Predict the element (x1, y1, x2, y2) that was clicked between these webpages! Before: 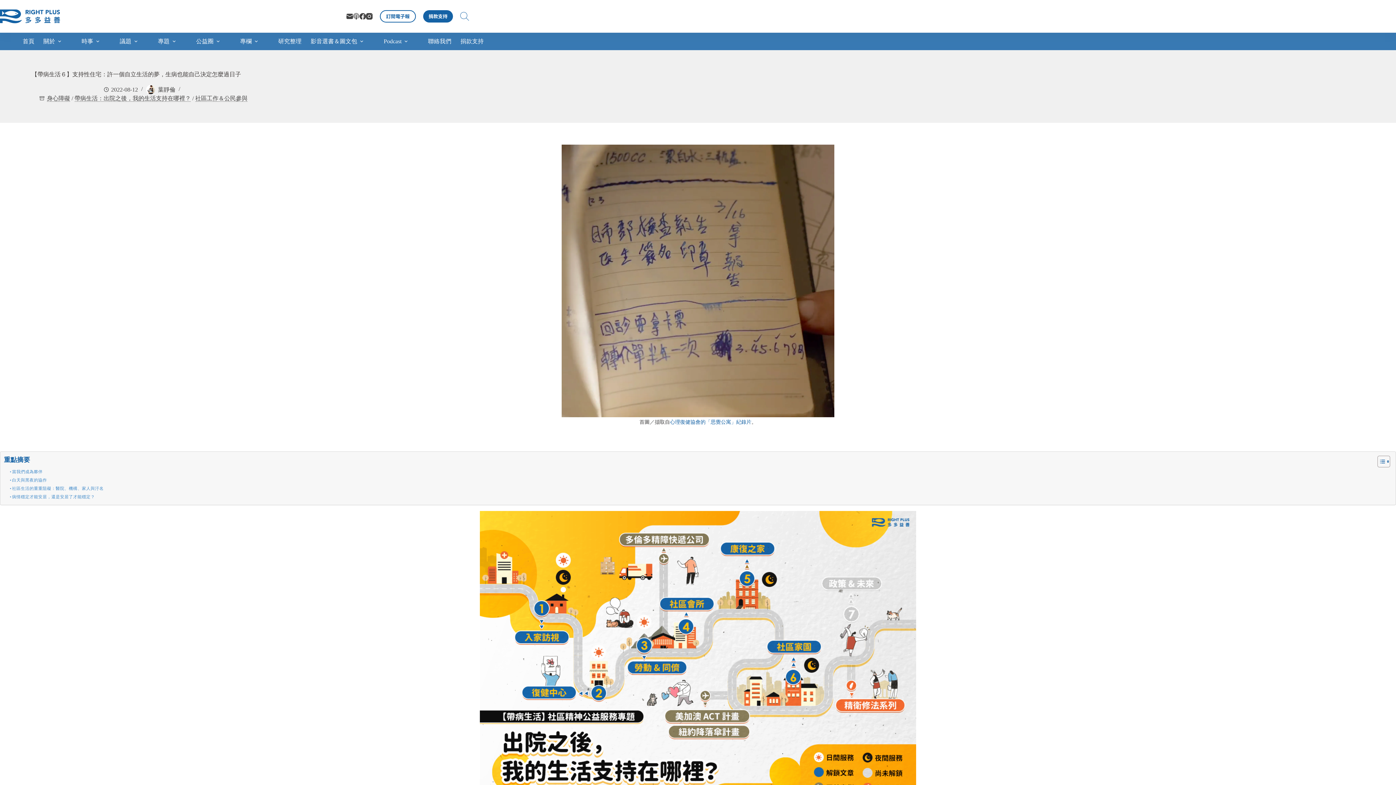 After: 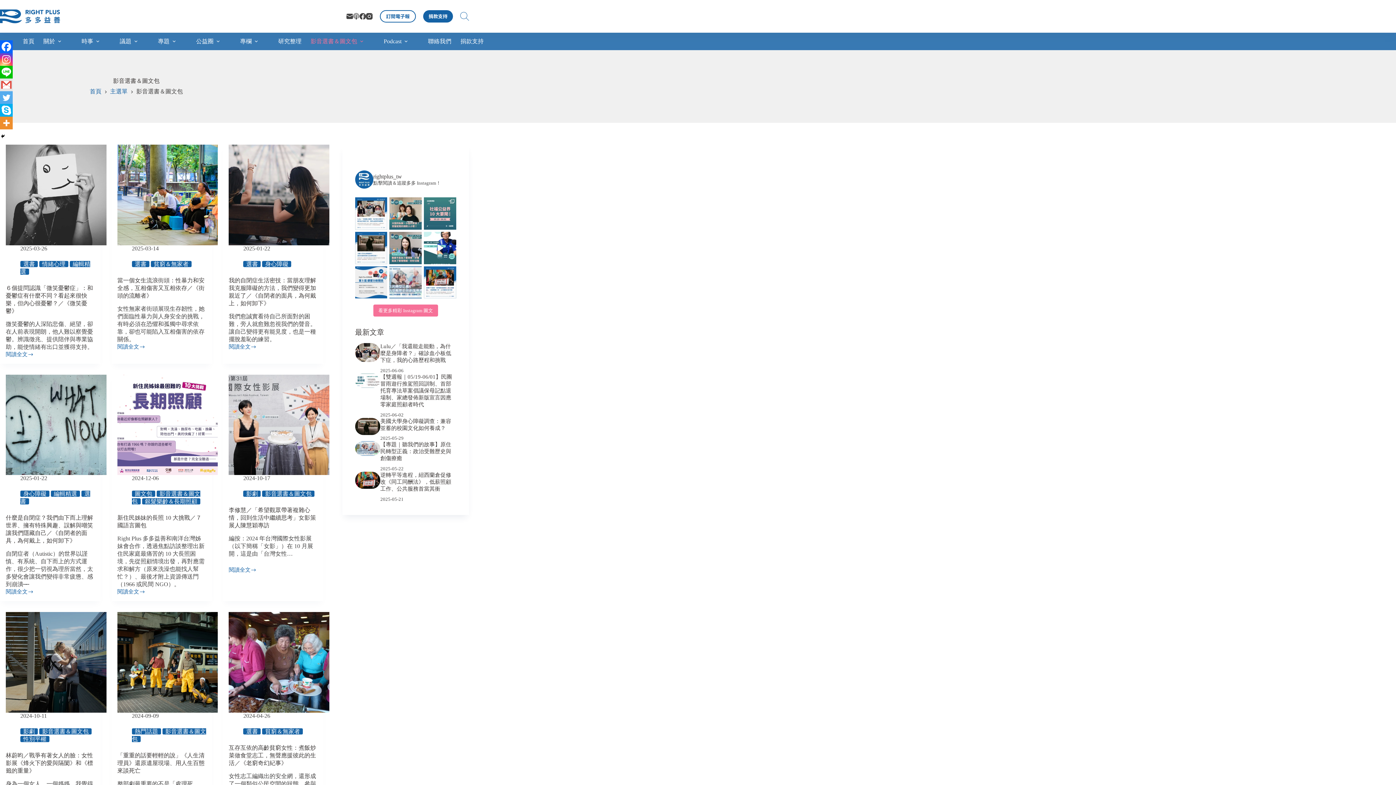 Action: label: 影音選書＆圖文包 bbox: (306, 32, 370, 50)